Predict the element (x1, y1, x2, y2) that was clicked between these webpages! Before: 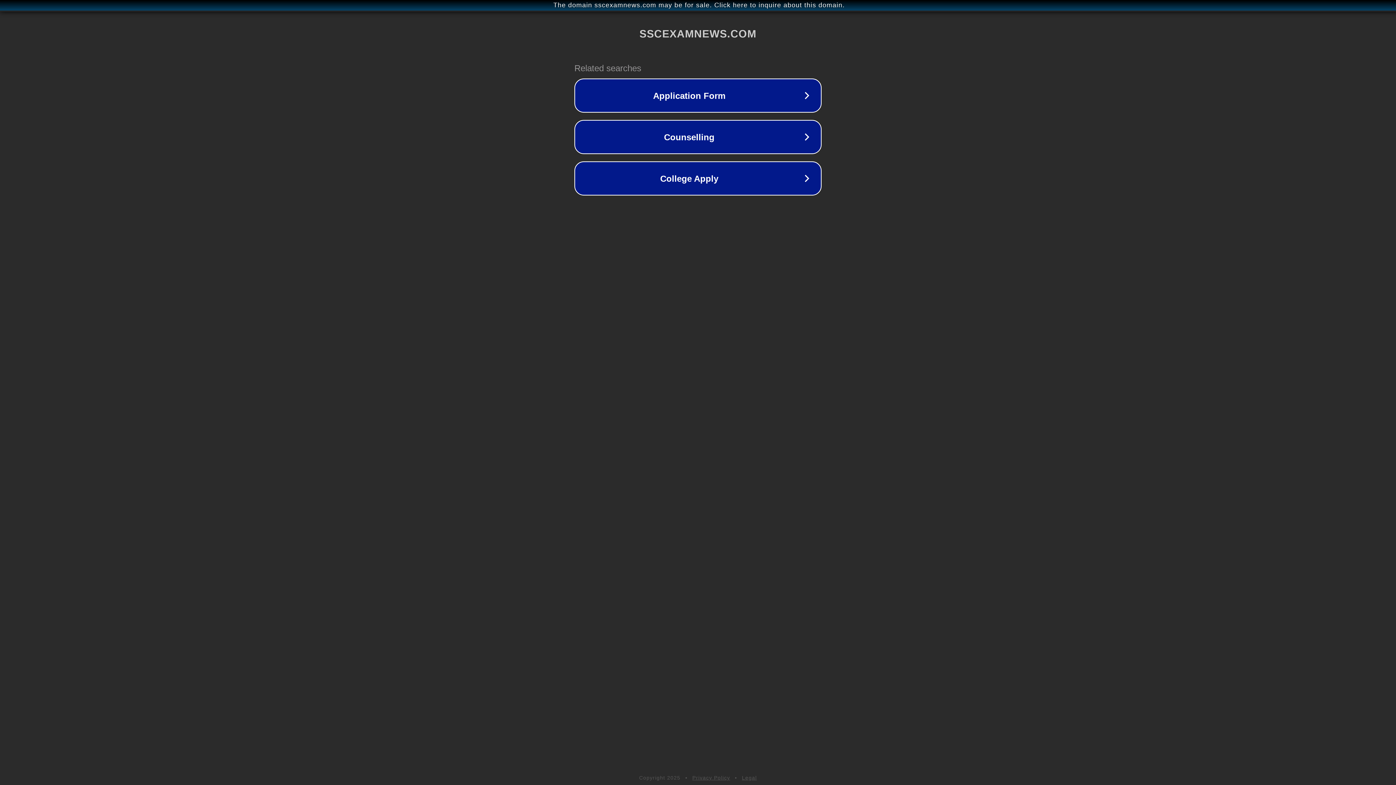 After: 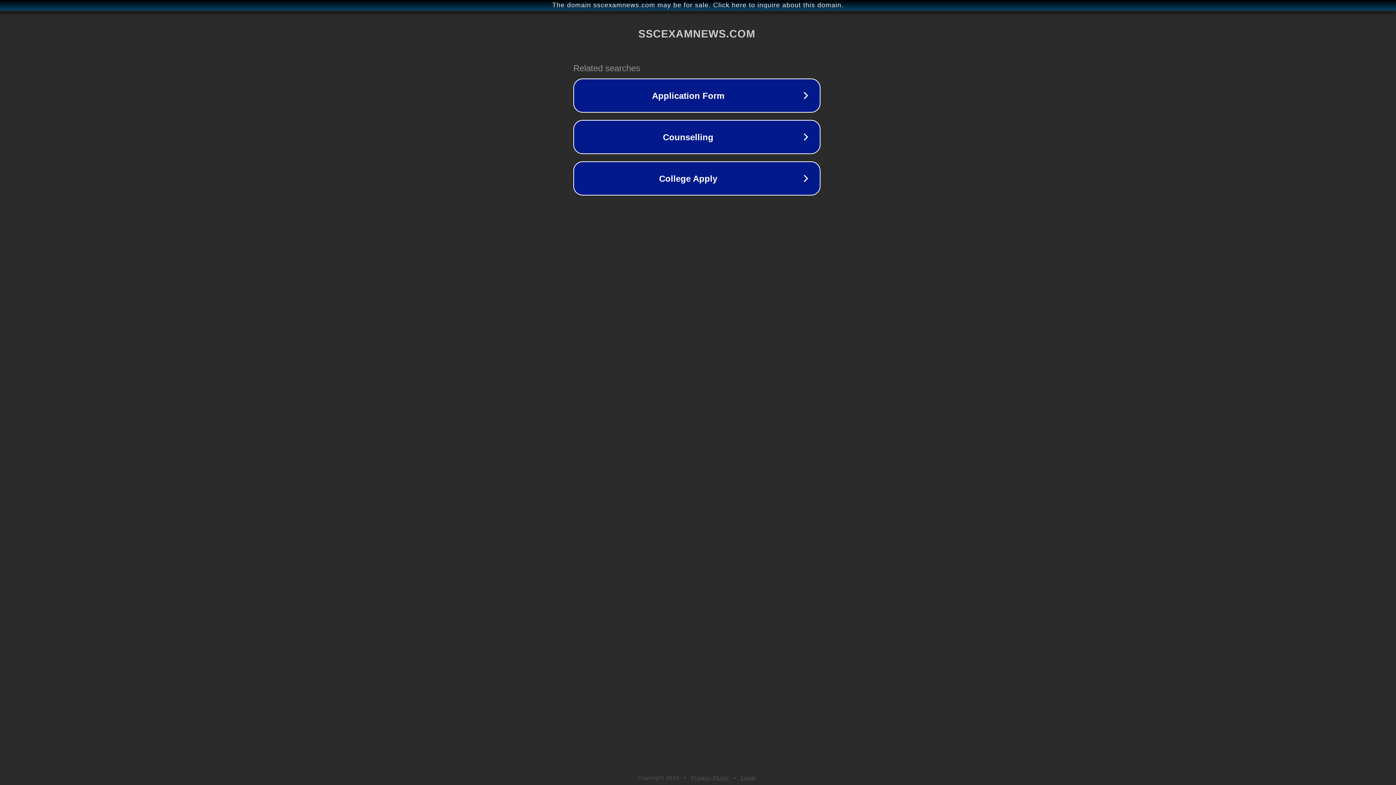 Action: bbox: (1, 1, 1397, 9) label: The domain sscexamnews.com may be for sale. Click here to inquire about this domain.